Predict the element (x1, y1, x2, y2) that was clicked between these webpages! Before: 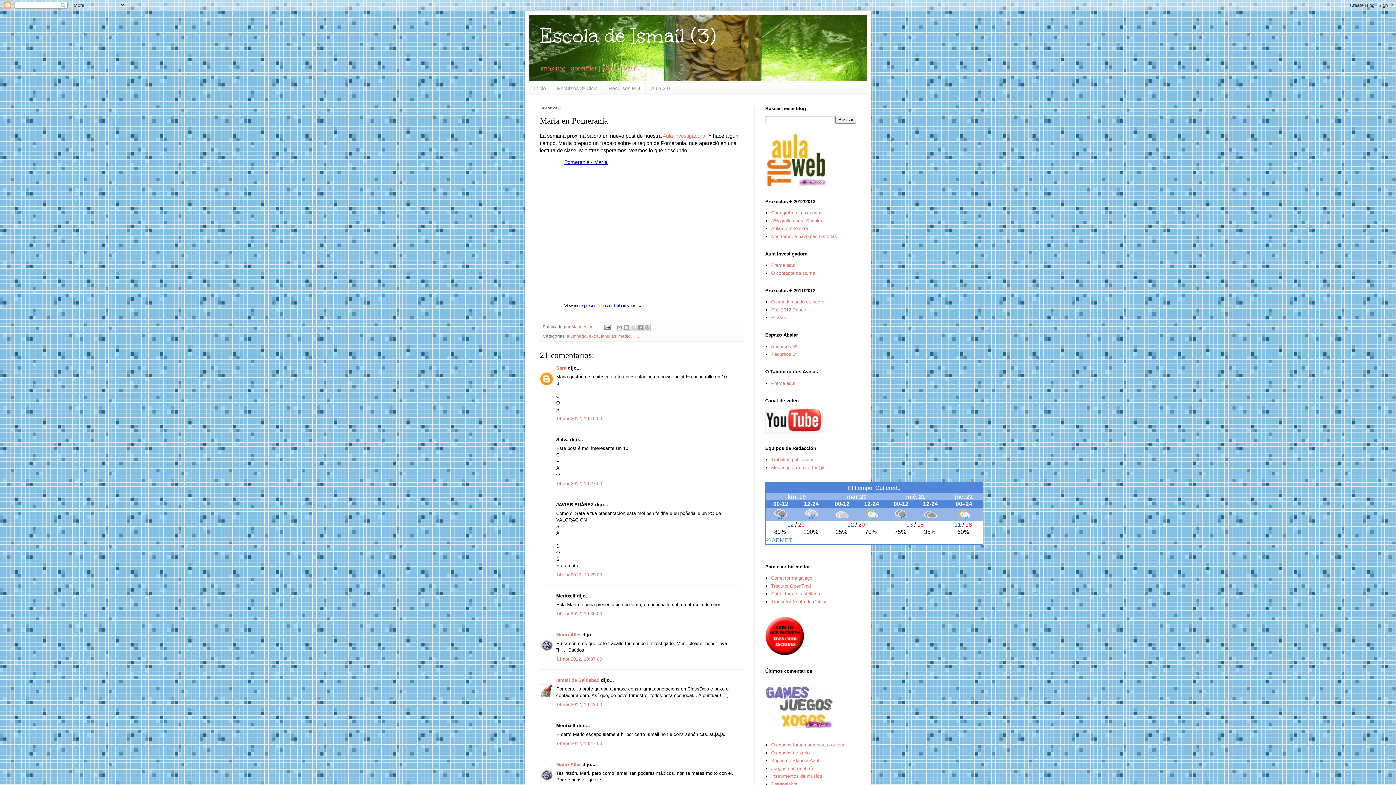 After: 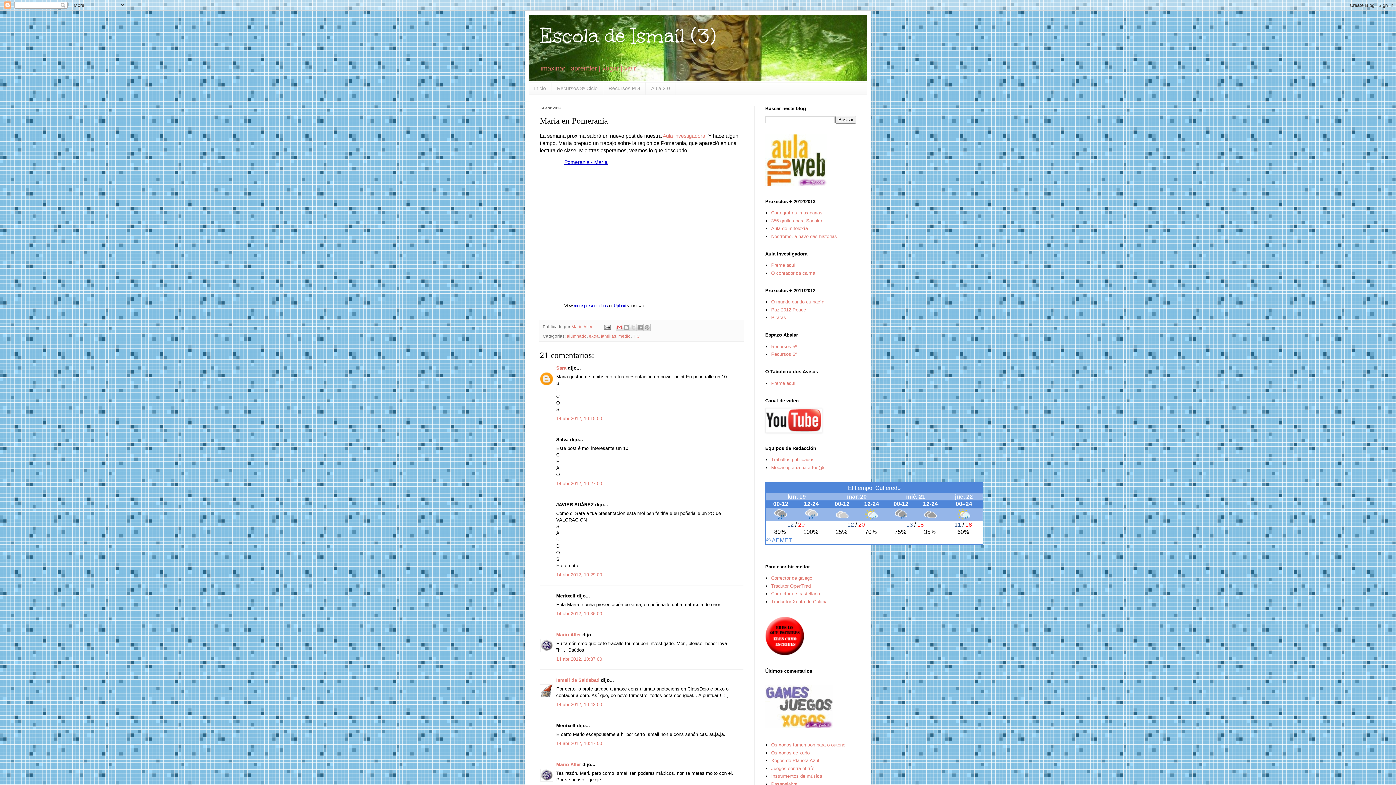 Action: bbox: (615, 323, 623, 331) label: Enviar por correo electrónico